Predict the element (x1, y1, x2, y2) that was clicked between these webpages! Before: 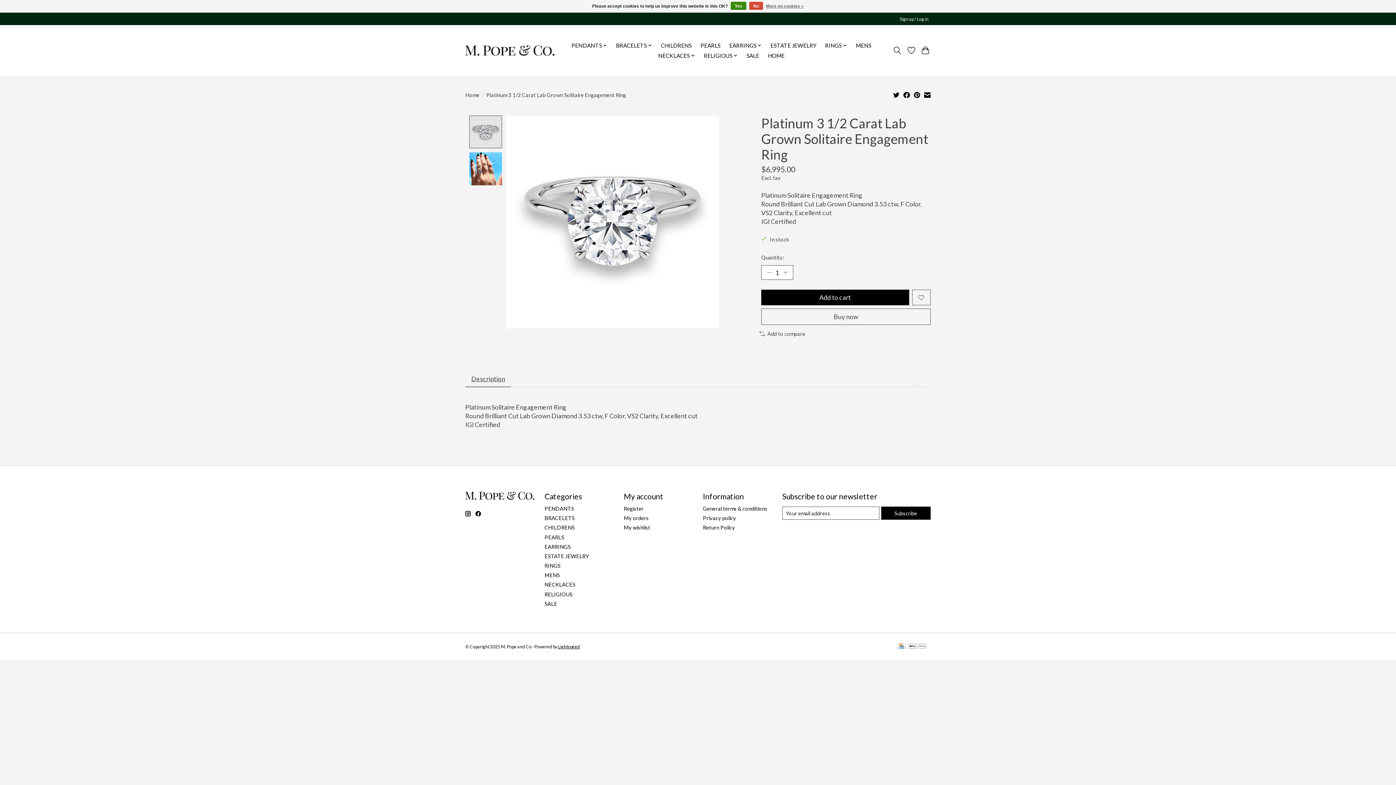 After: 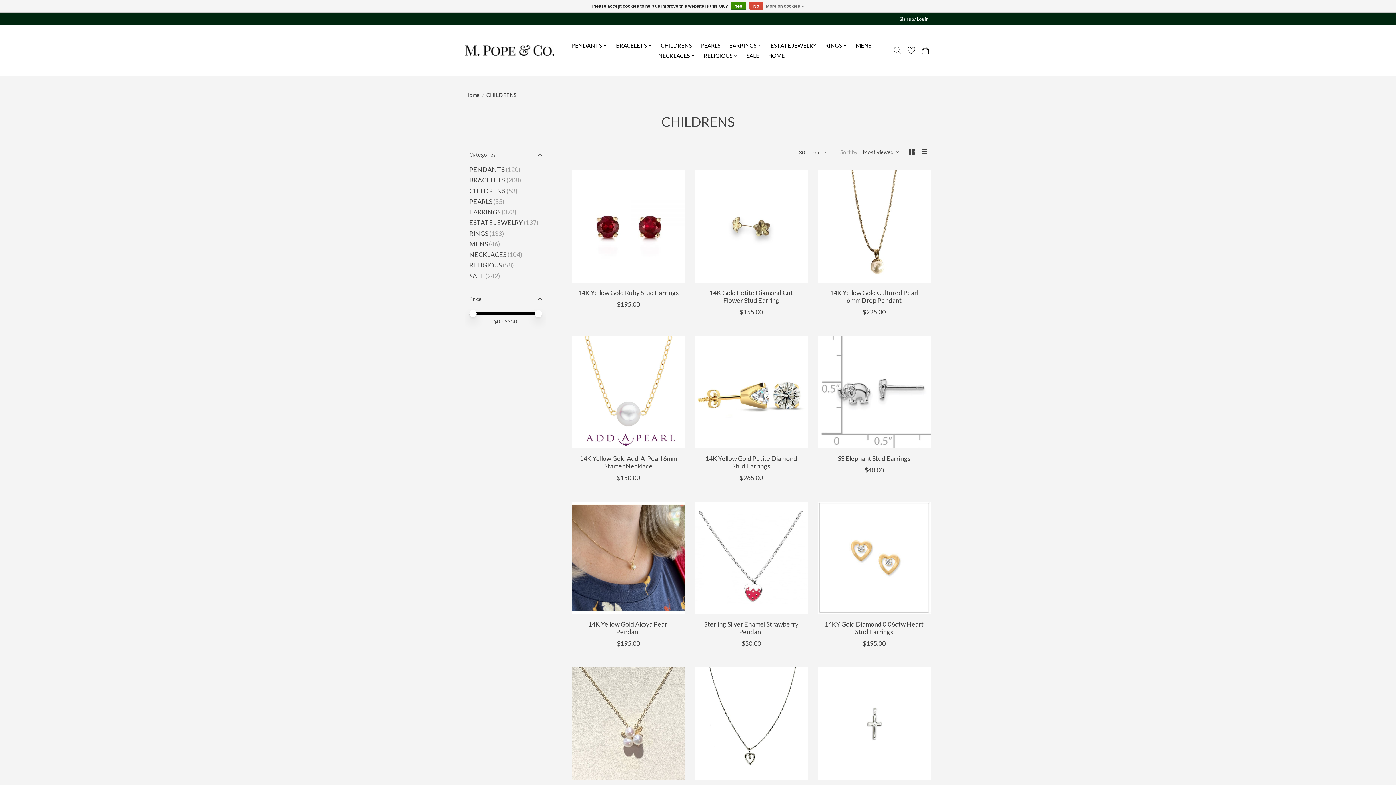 Action: bbox: (658, 40, 694, 50) label: CHILDRENS